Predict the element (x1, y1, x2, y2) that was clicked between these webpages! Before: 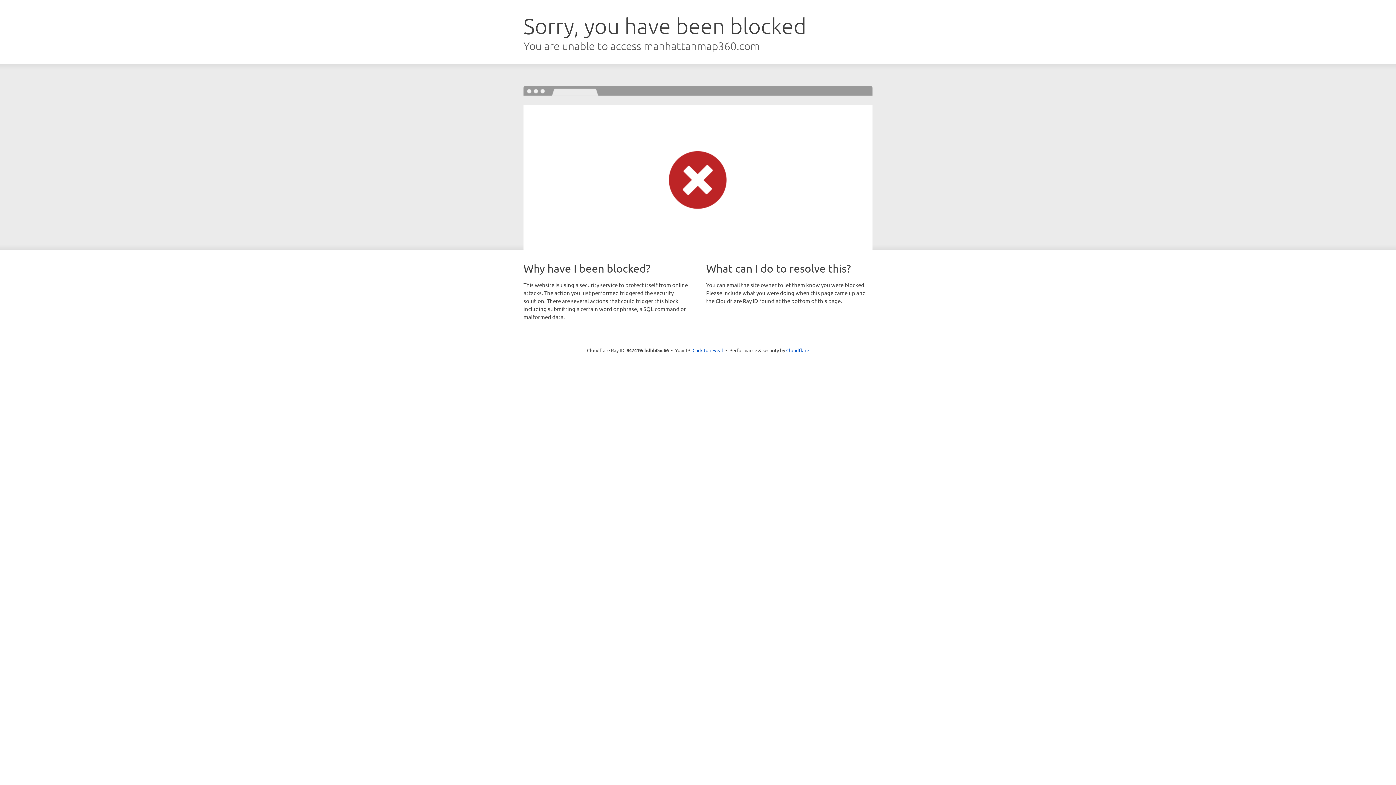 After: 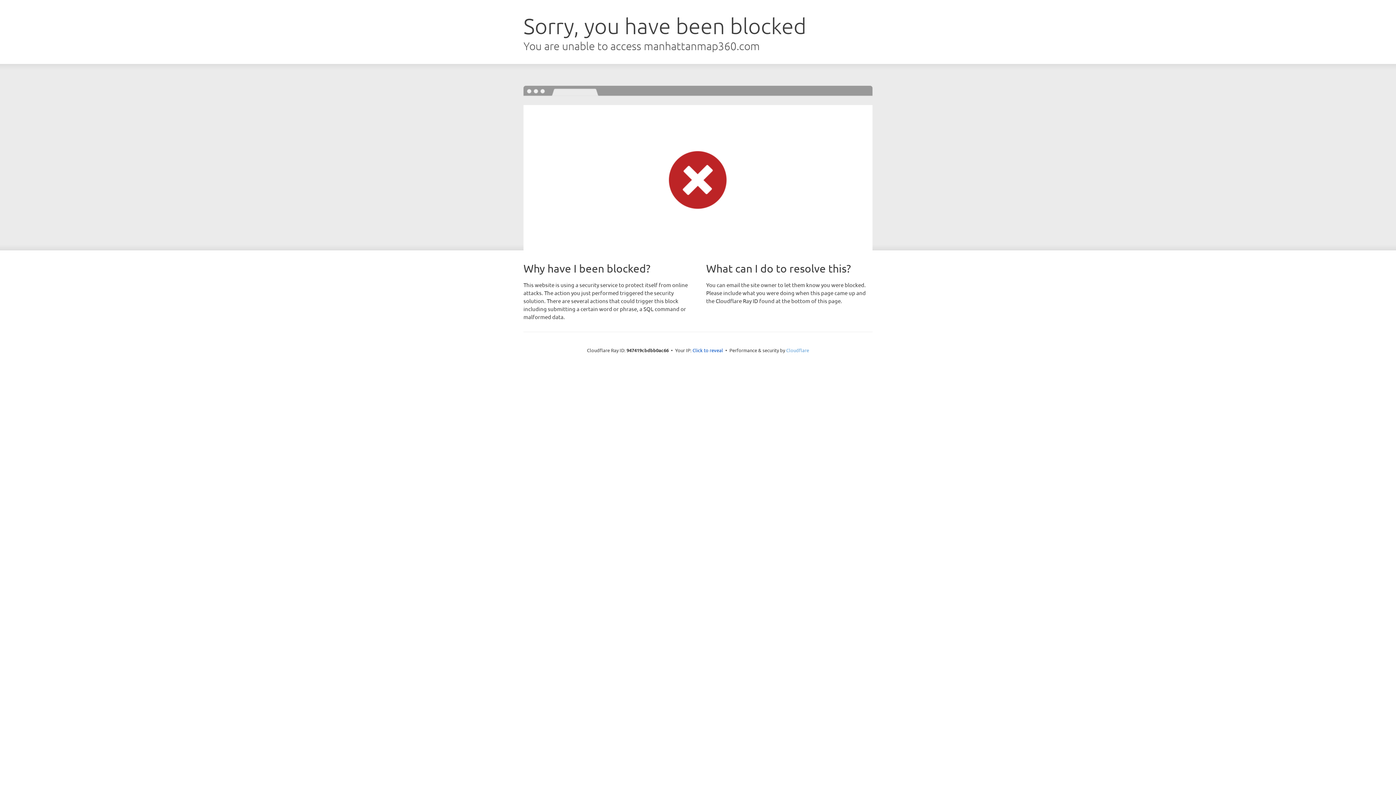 Action: label: Cloudflare bbox: (786, 347, 809, 353)